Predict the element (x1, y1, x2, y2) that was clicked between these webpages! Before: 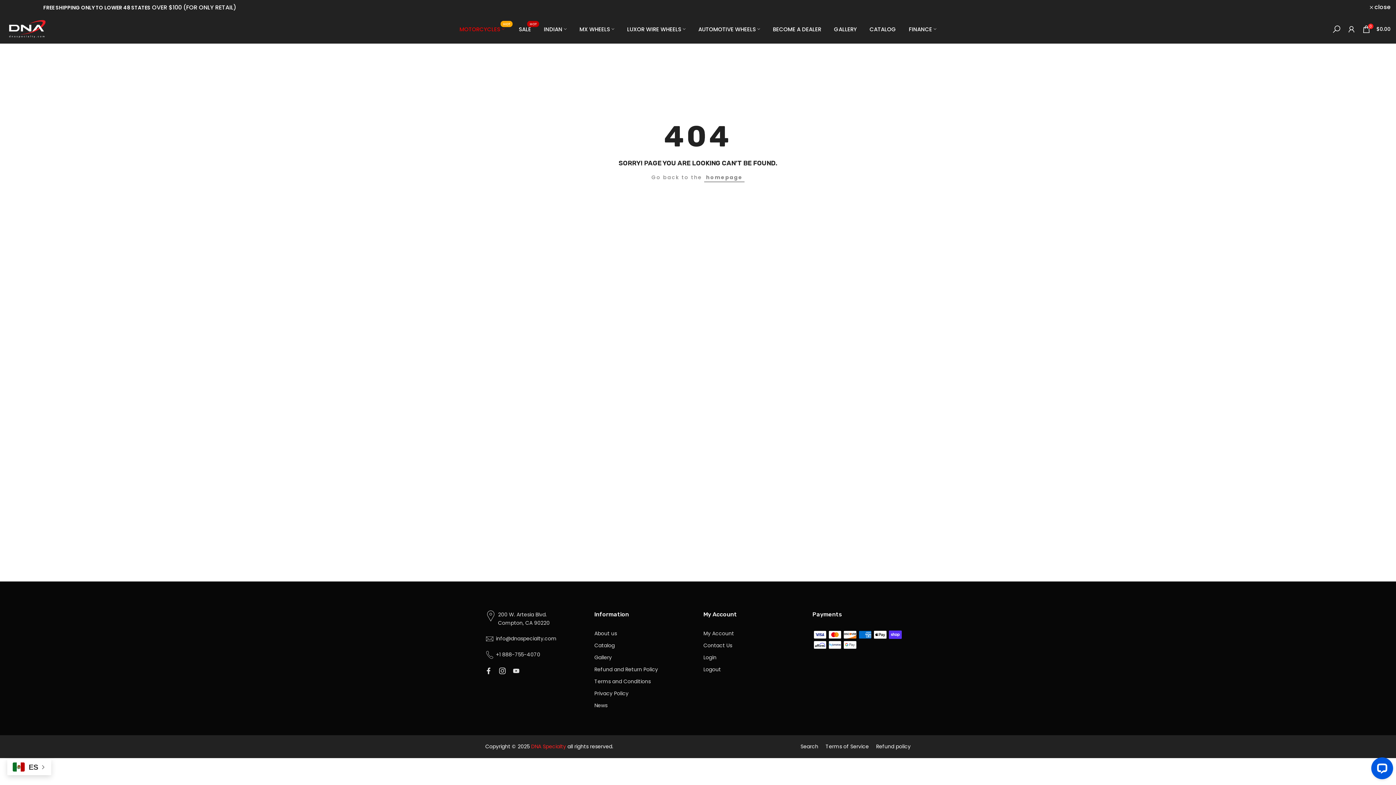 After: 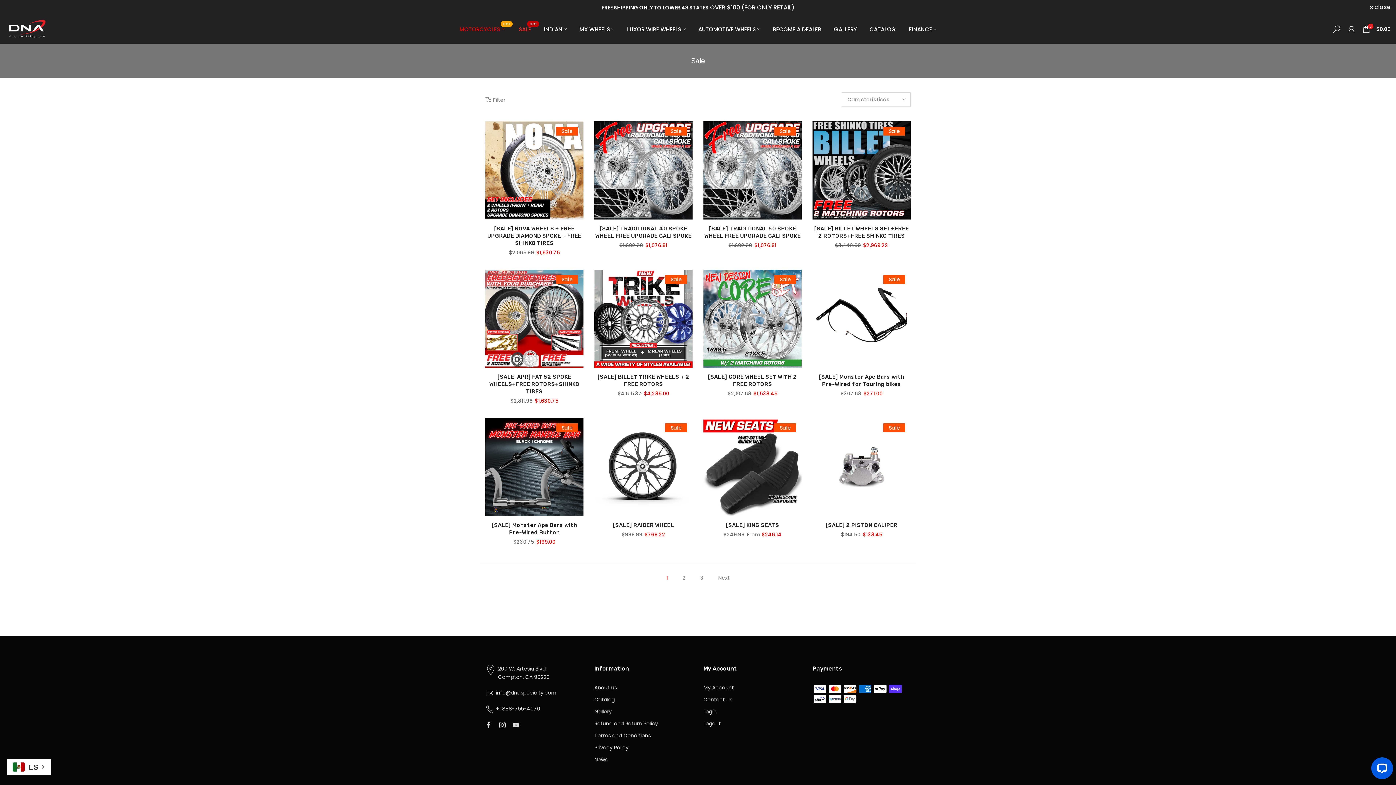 Action: bbox: (511, 24, 537, 33) label: SALE
HOT